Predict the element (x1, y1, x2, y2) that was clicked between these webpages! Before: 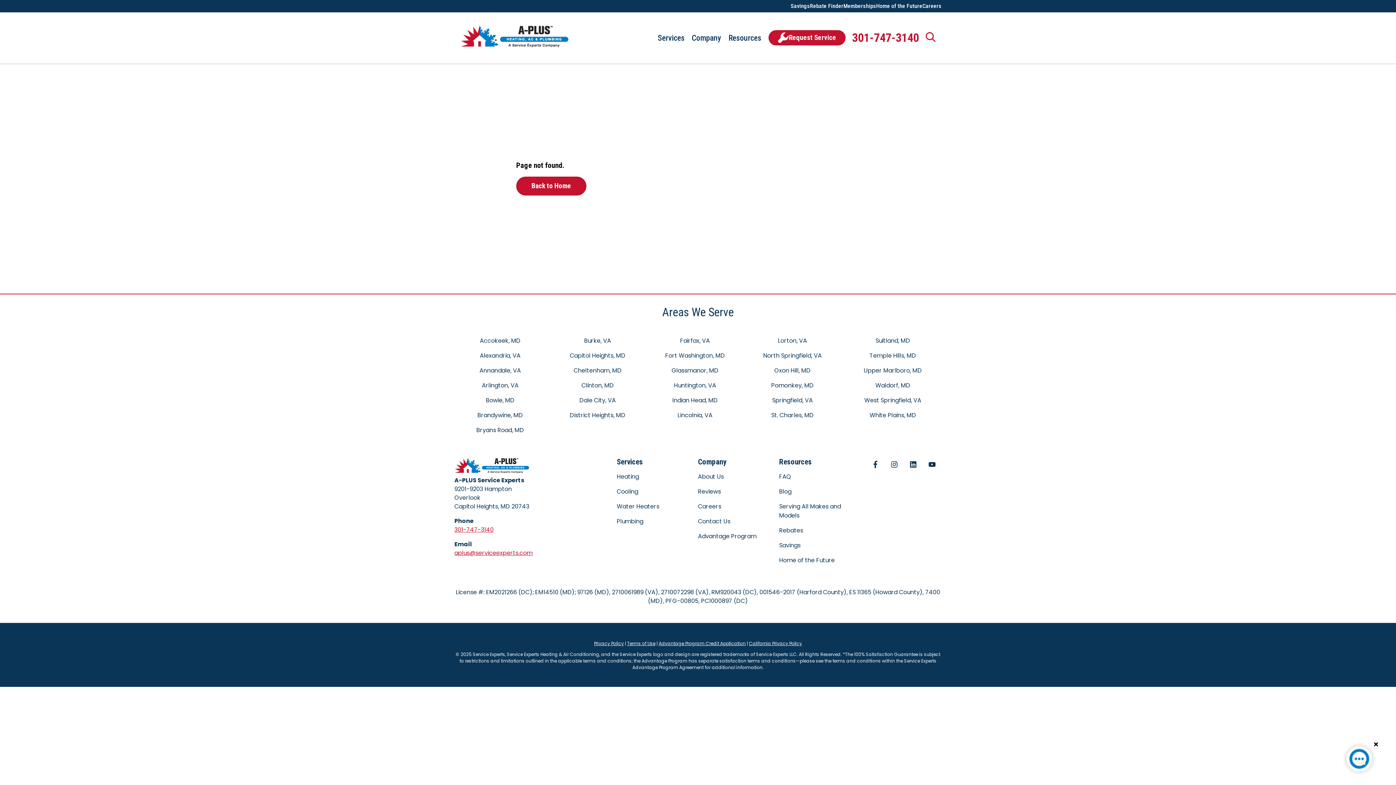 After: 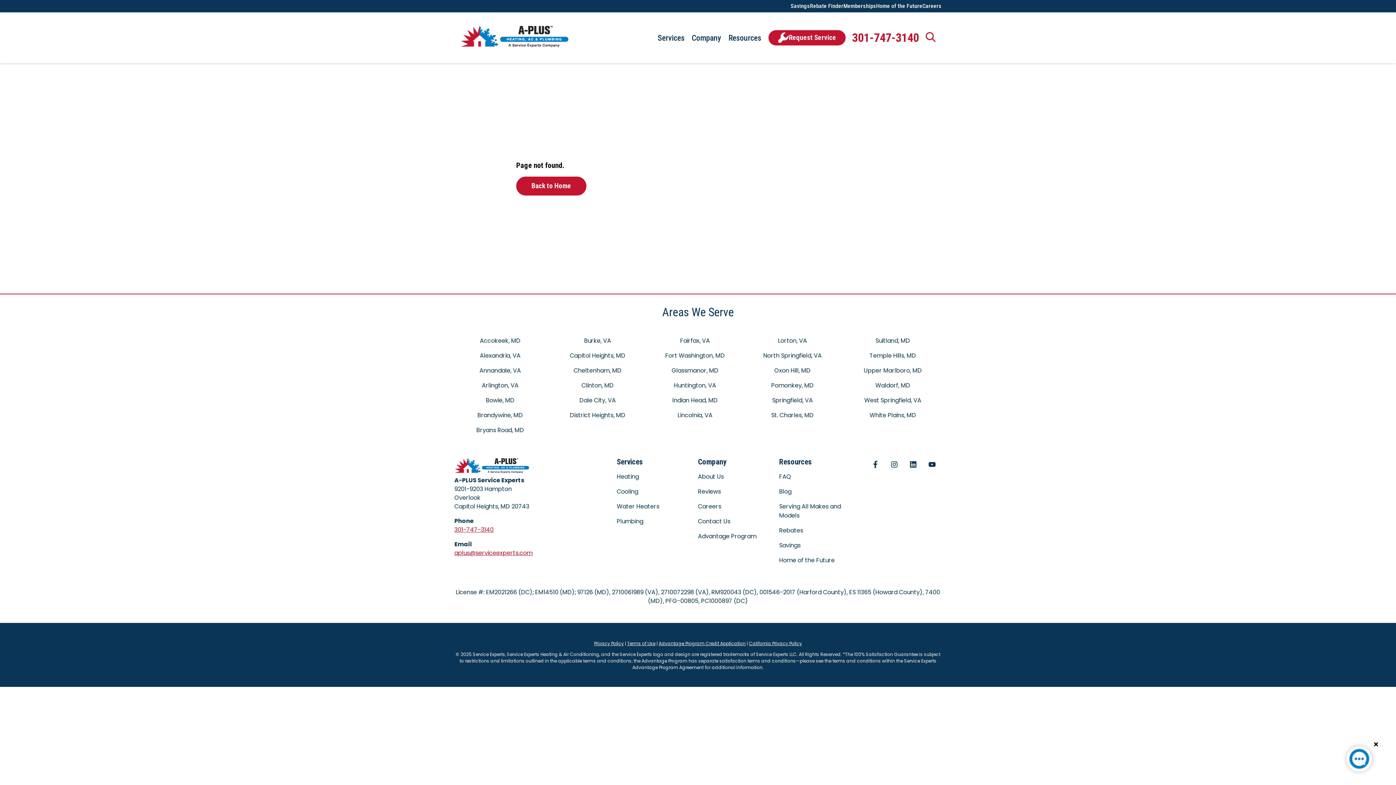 Action: bbox: (1341, 741, 1377, 780)